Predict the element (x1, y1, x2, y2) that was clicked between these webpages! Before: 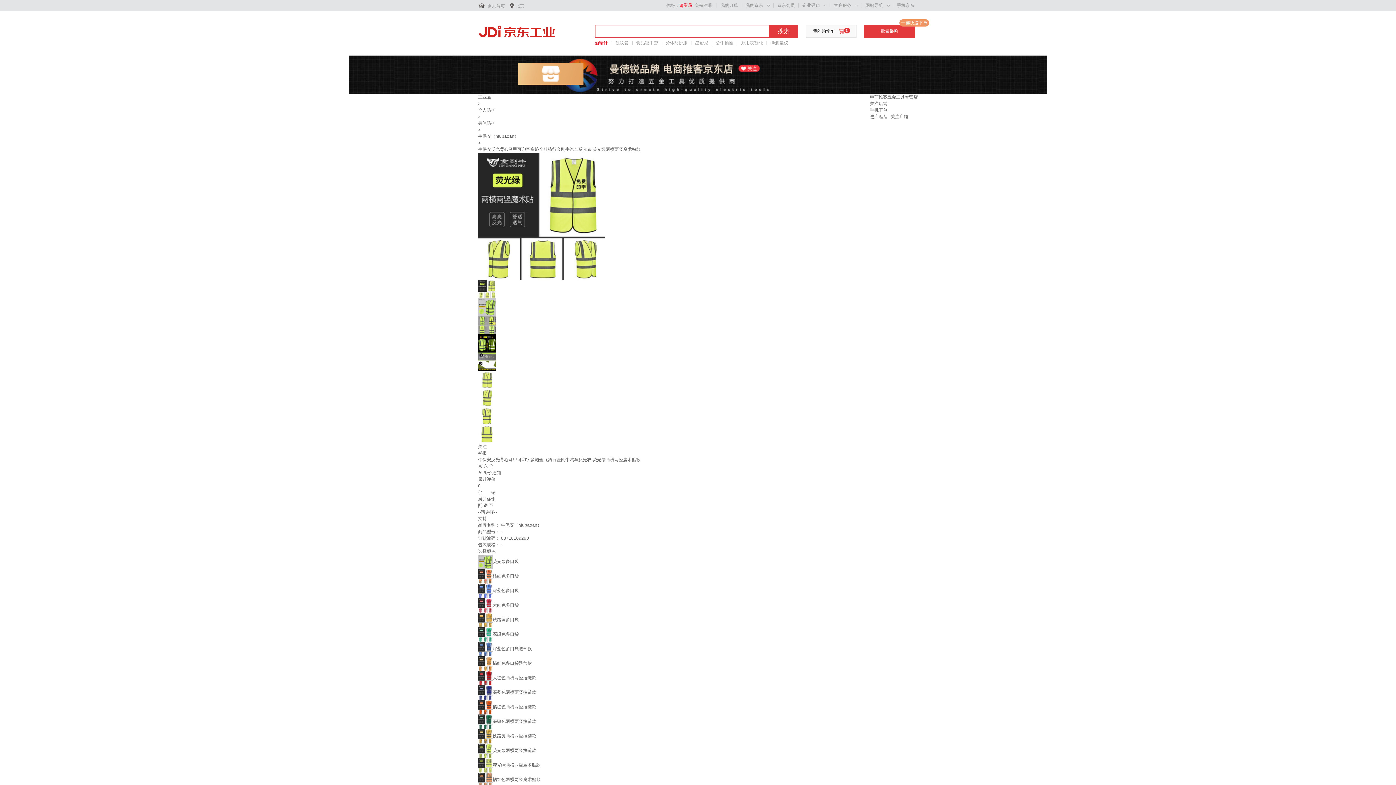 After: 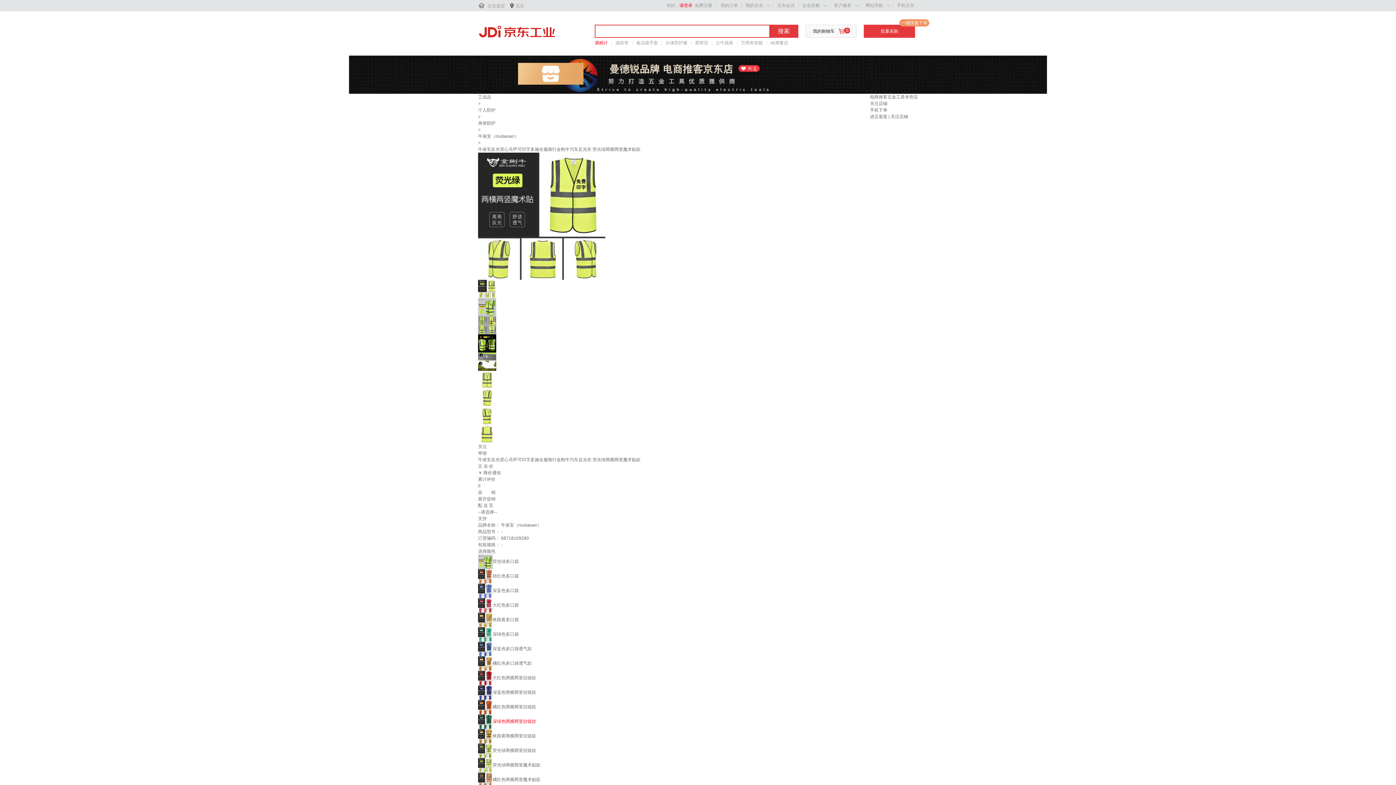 Action: label: 深绿色两横两竖拉链款 bbox: (478, 719, 536, 724)